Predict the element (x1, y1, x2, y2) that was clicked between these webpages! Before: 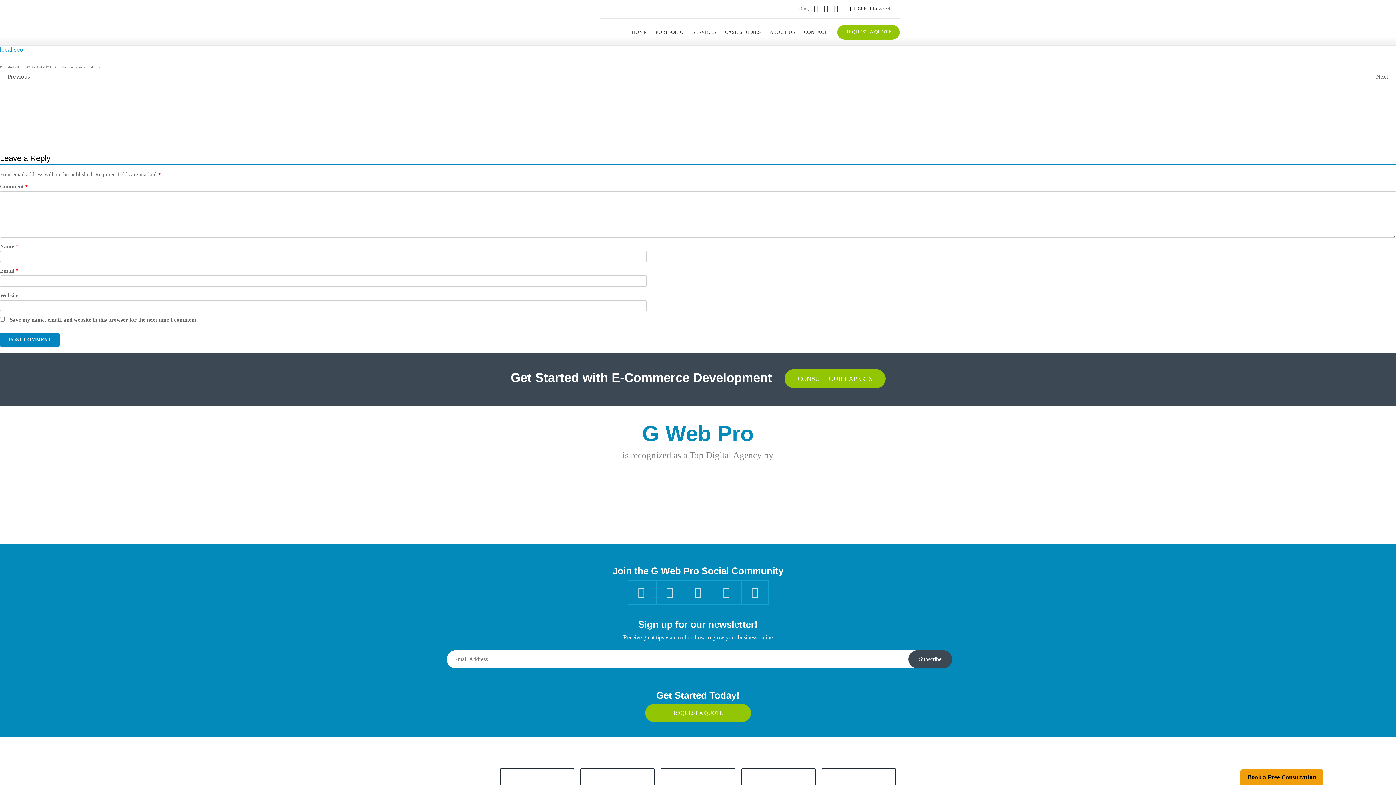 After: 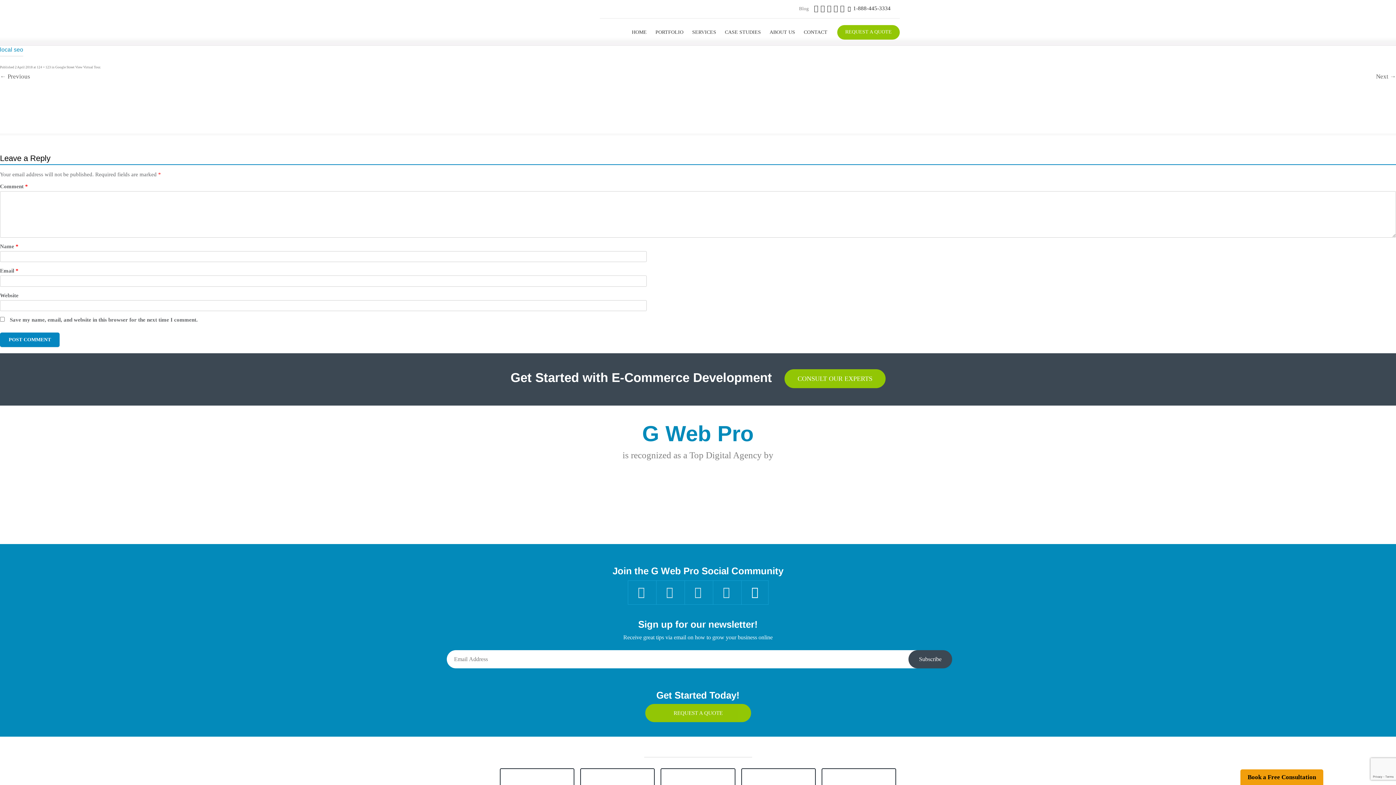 Action: bbox: (741, 581, 768, 604)